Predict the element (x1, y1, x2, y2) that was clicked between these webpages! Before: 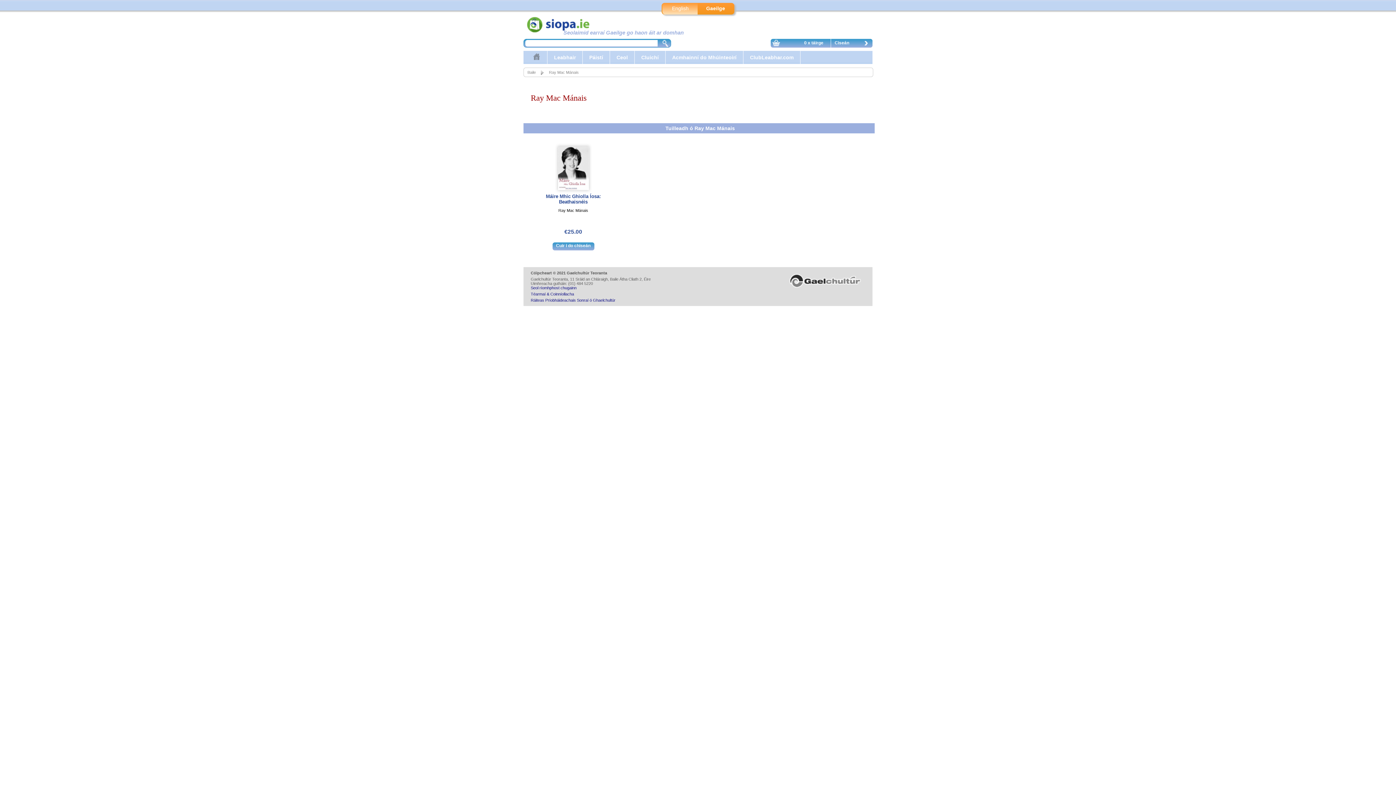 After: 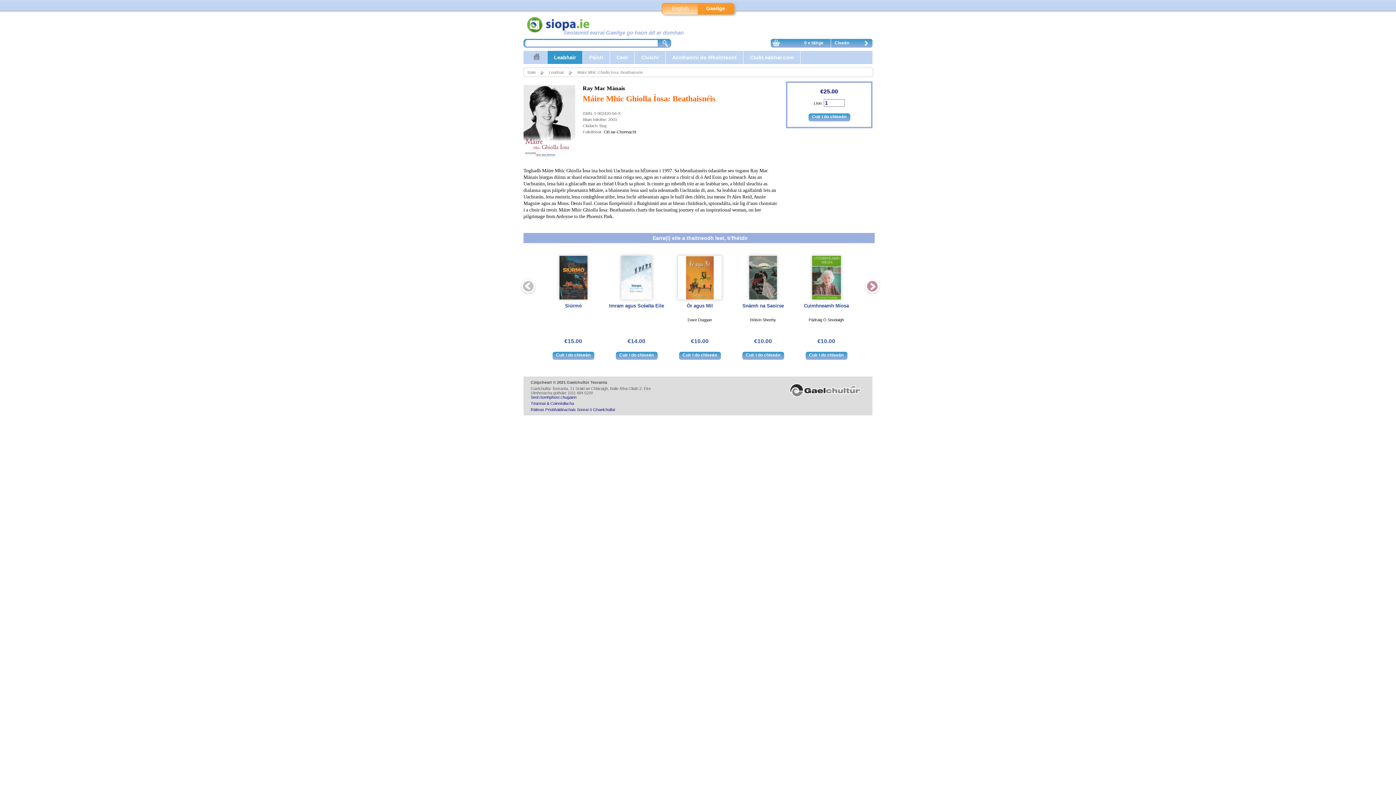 Action: bbox: (558, 186, 588, 190)